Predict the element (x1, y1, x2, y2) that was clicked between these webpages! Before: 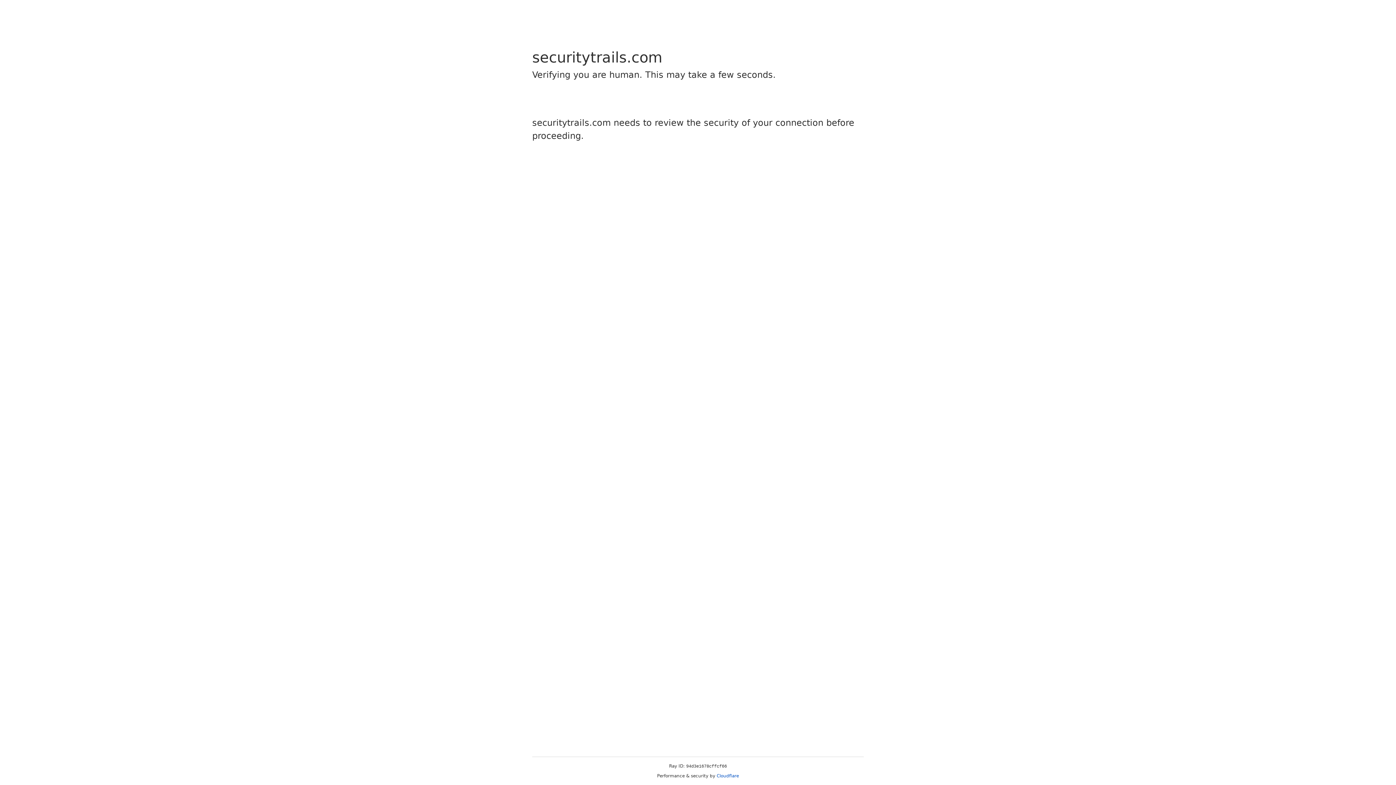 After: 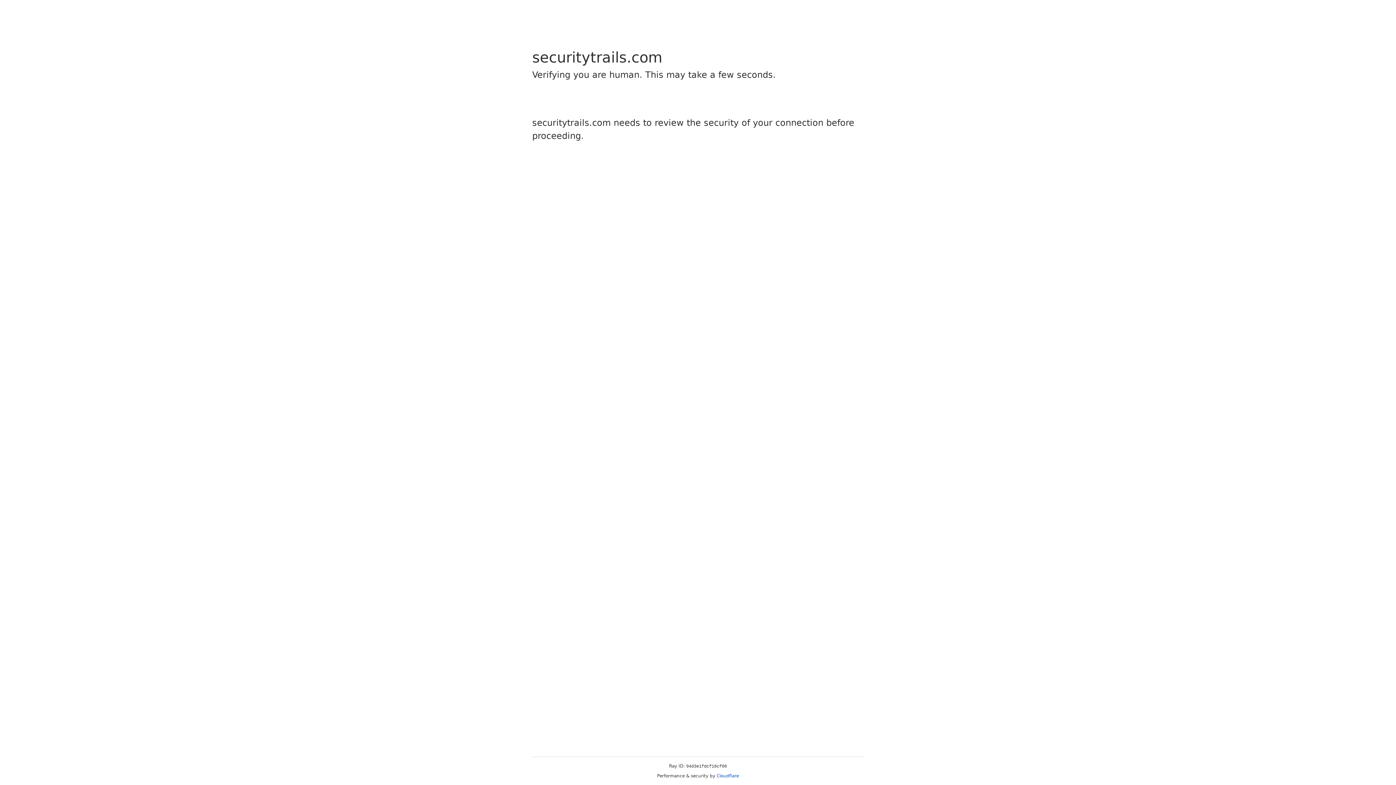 Action: label: Cloudflare bbox: (716, 773, 739, 778)